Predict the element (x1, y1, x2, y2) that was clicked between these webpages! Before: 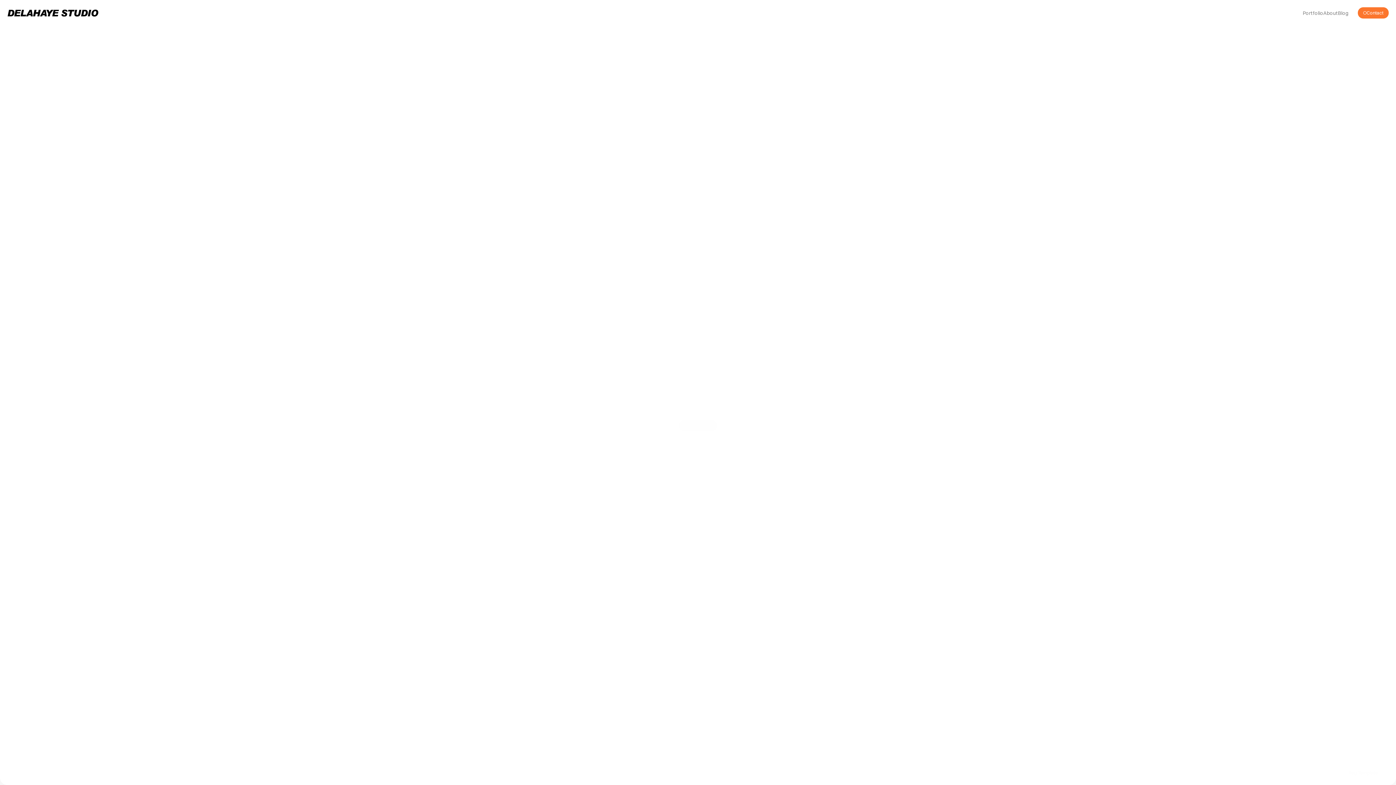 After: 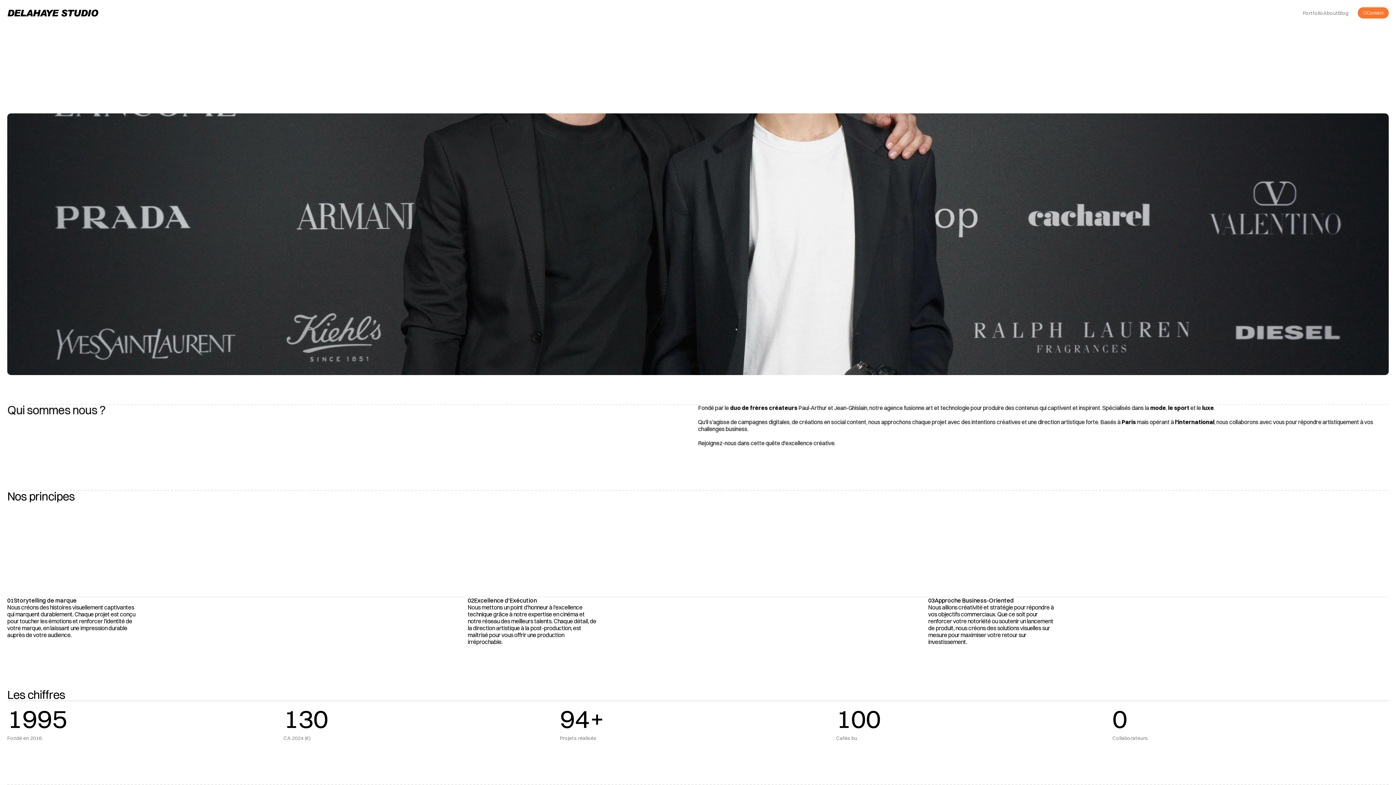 Action: label: About bbox: (1323, 8, 1338, 16)